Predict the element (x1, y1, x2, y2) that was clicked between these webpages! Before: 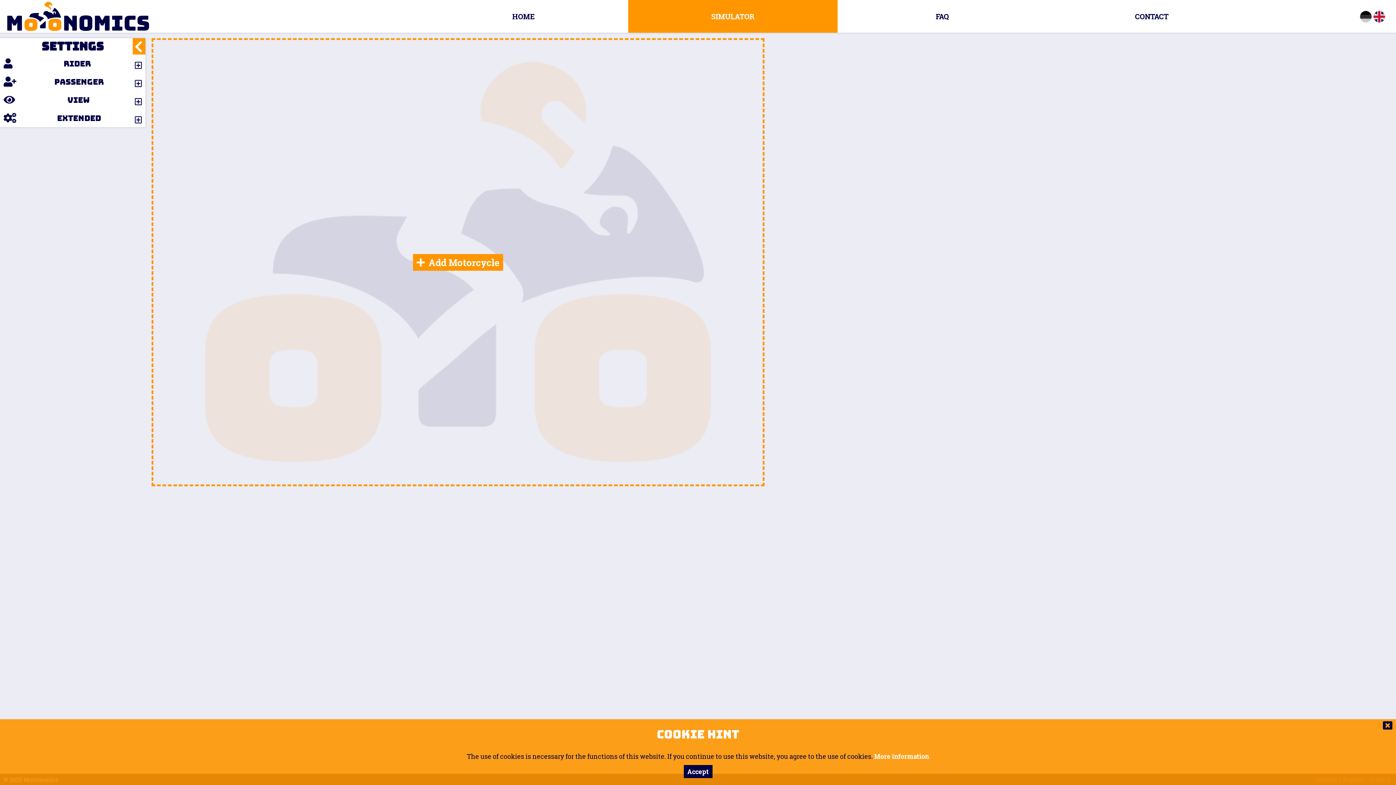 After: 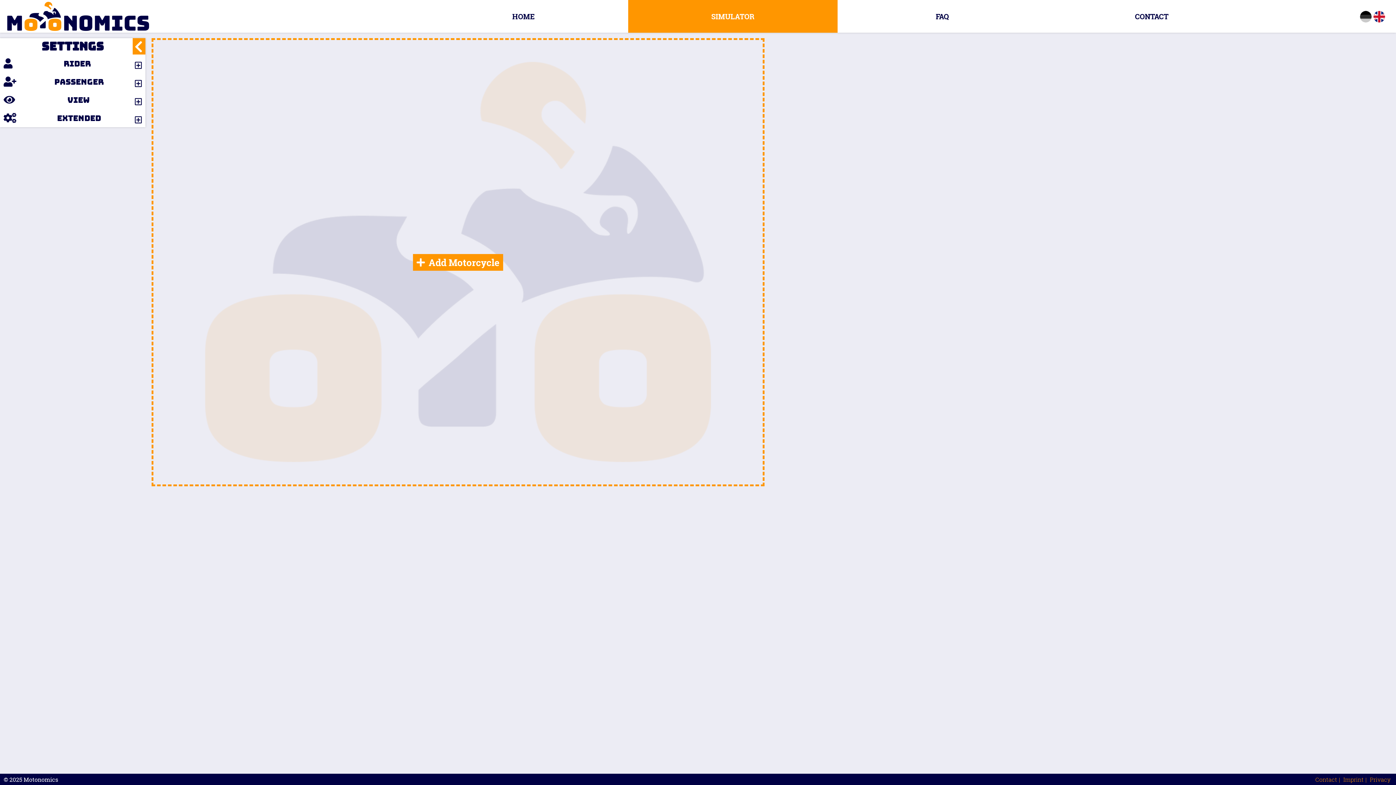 Action: label: Accept bbox: (683, 765, 712, 778)